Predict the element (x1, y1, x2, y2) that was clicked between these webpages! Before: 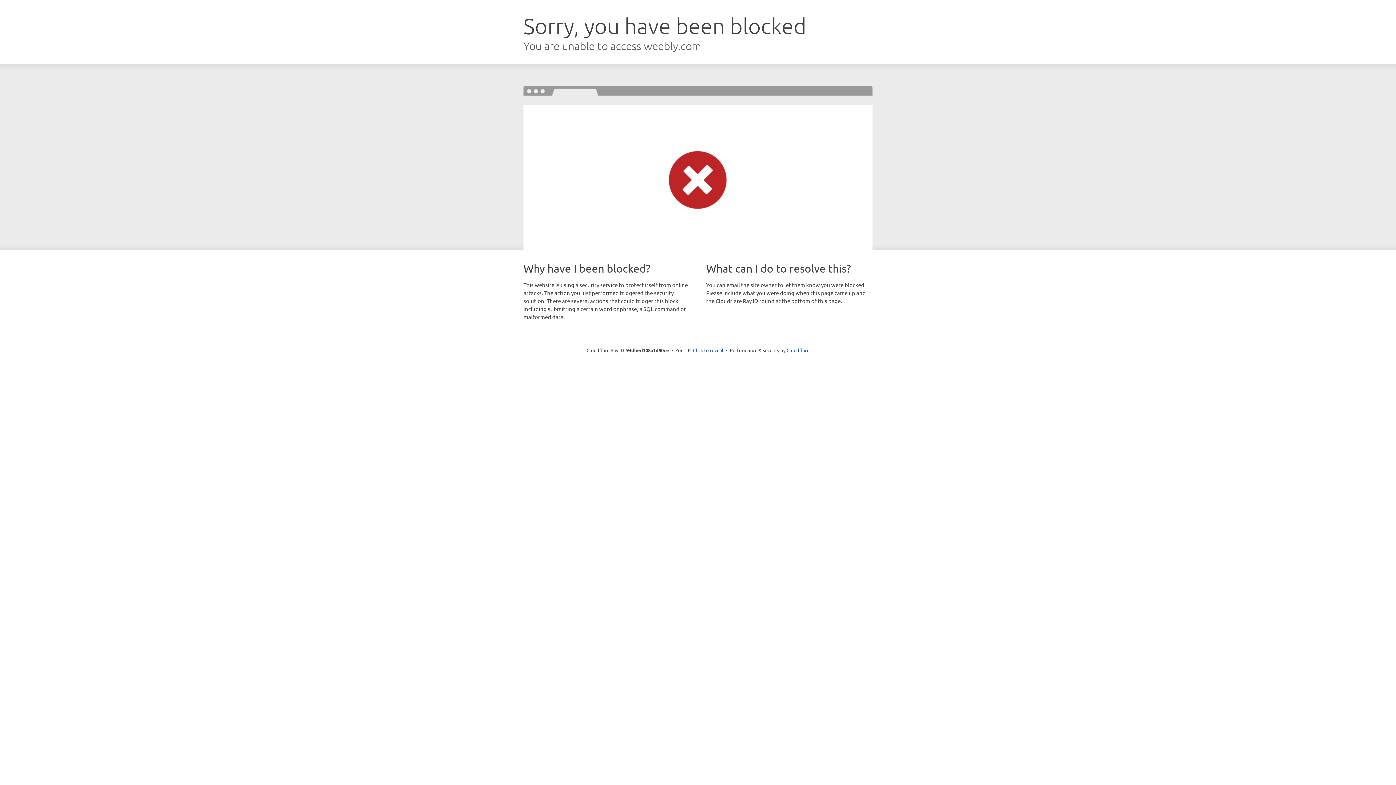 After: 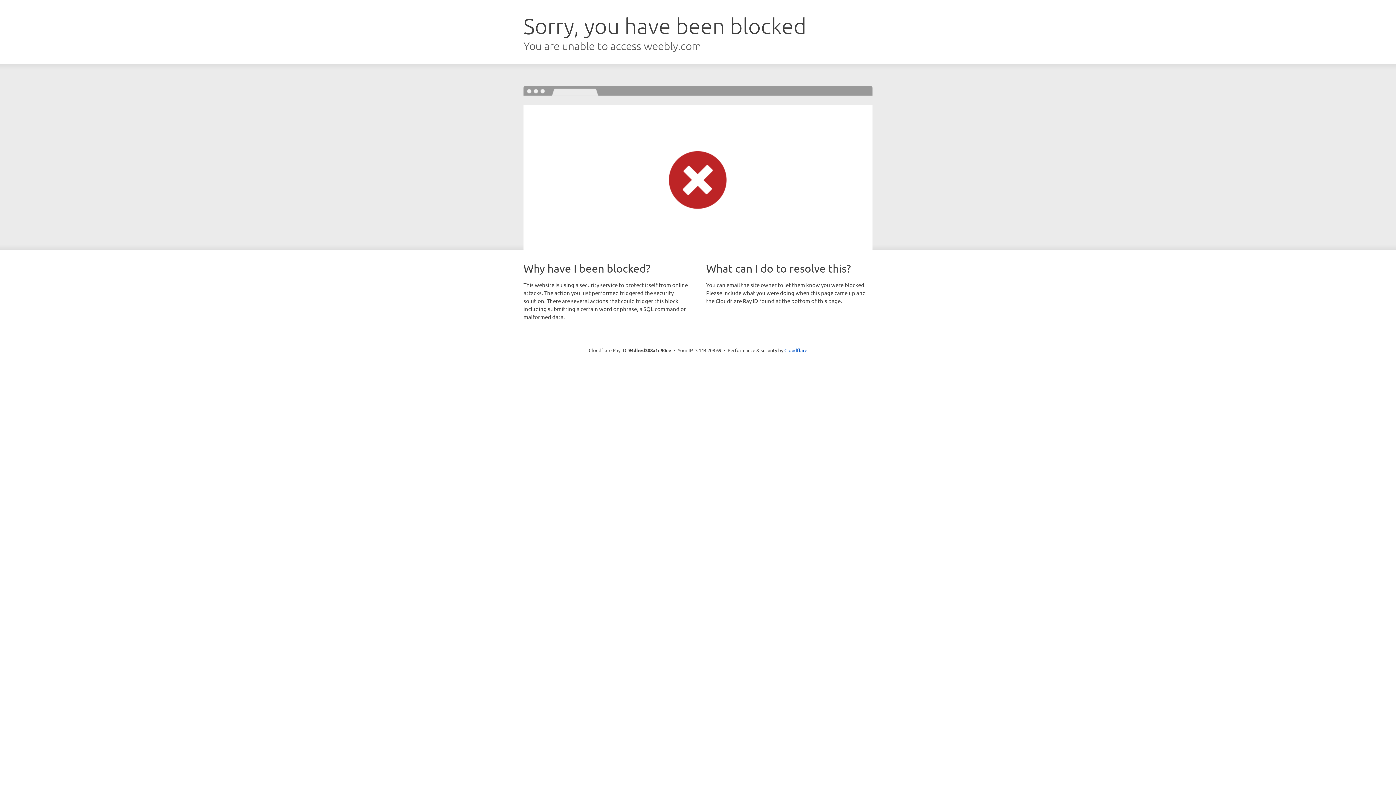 Action: label: Click to reveal bbox: (693, 346, 723, 353)